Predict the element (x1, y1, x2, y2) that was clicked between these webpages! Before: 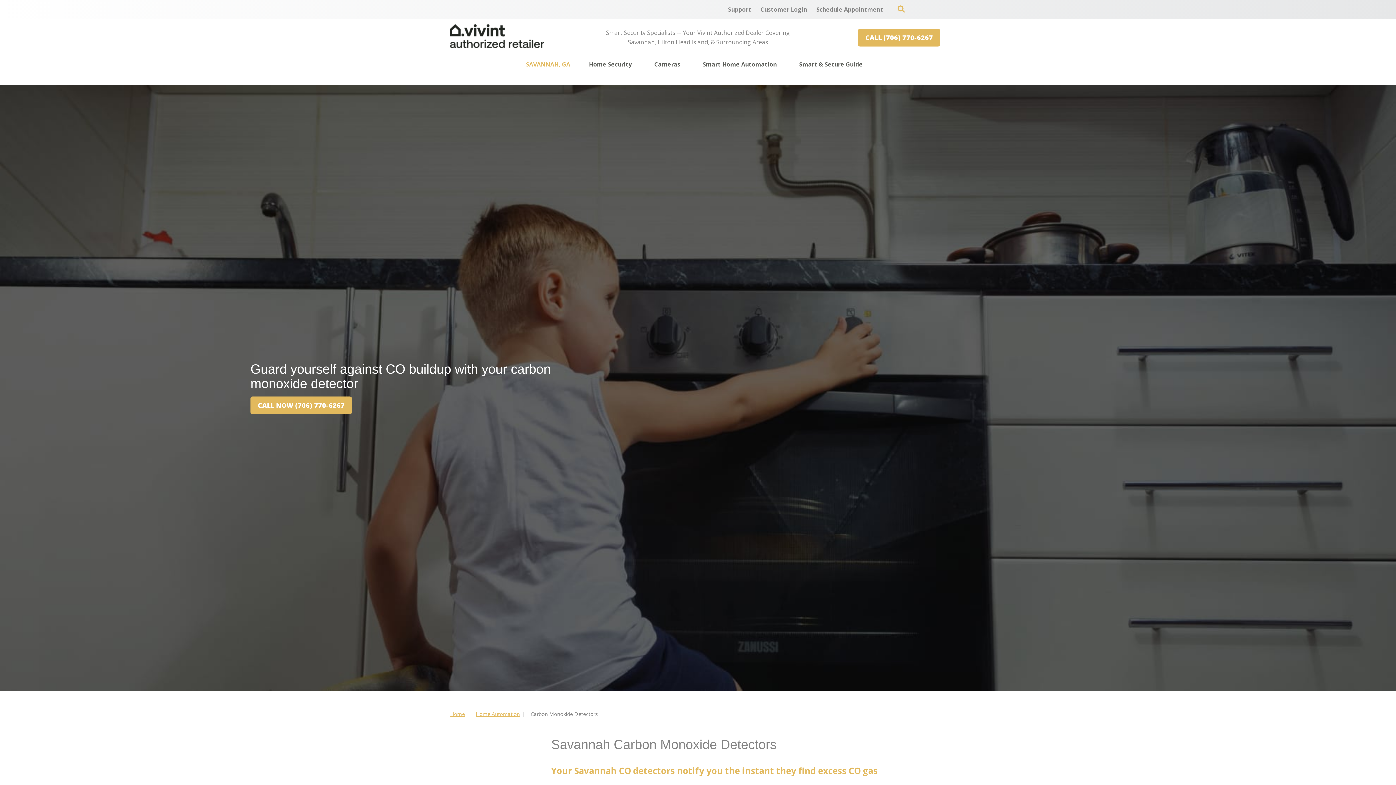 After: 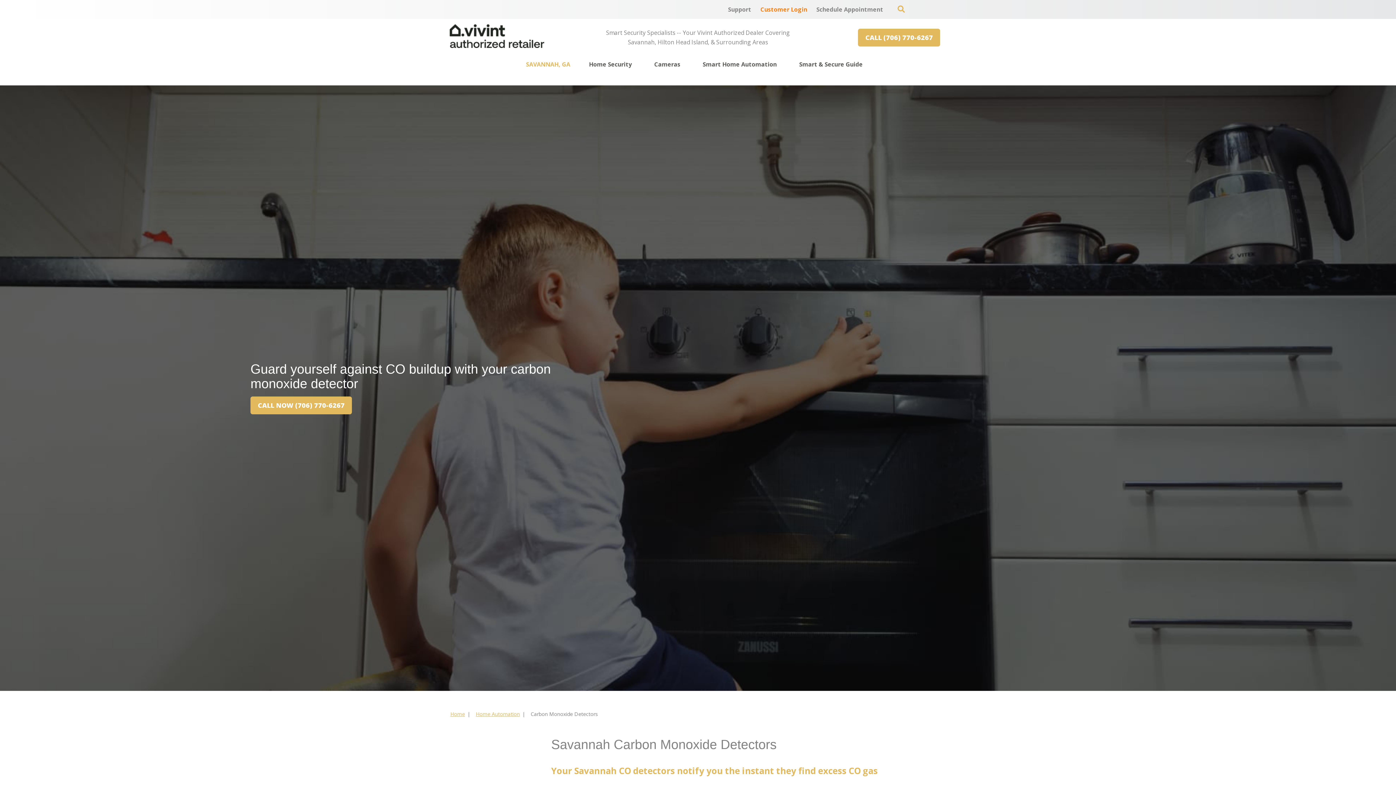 Action: label: Customer Login bbox: (756, 1, 811, 17)